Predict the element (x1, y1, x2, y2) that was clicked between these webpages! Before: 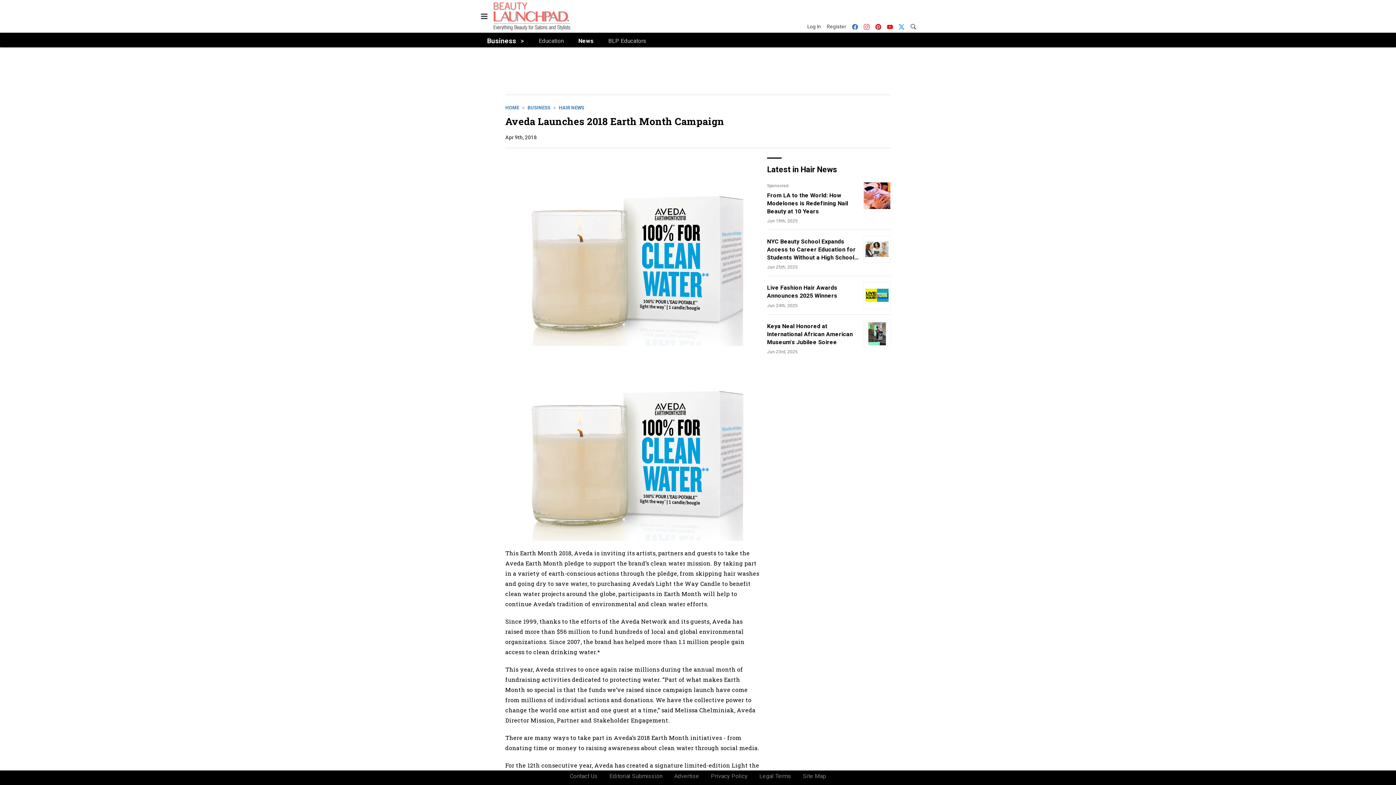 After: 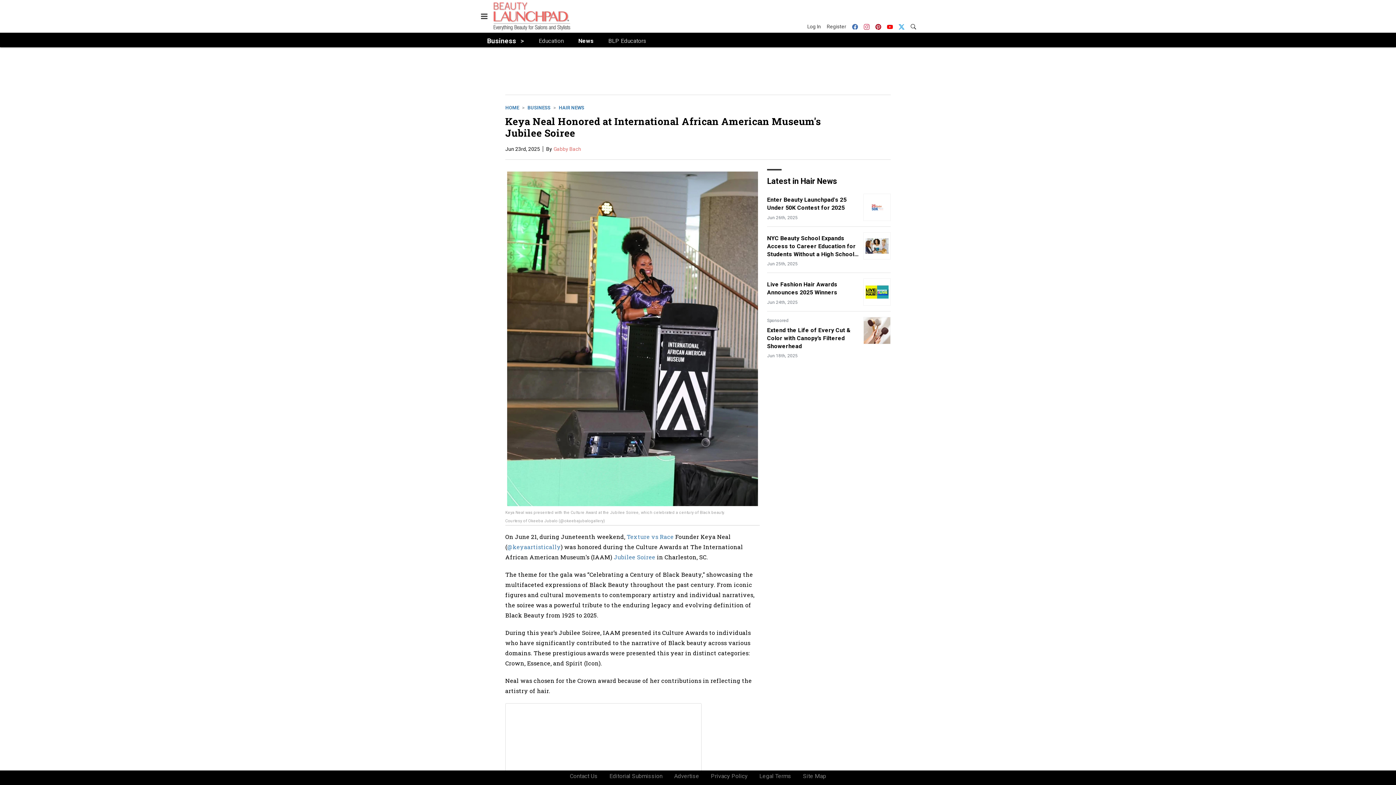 Action: bbox: (863, 320, 890, 347)